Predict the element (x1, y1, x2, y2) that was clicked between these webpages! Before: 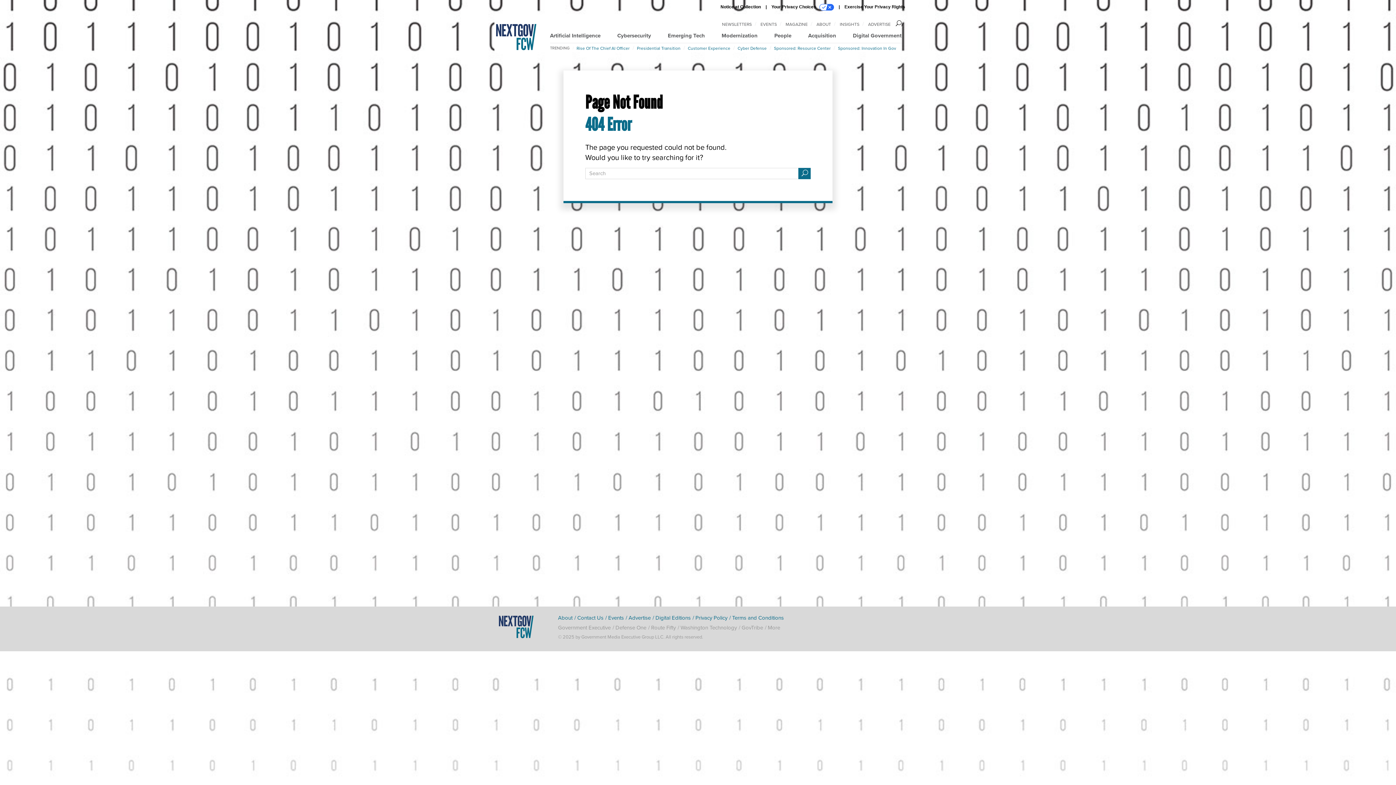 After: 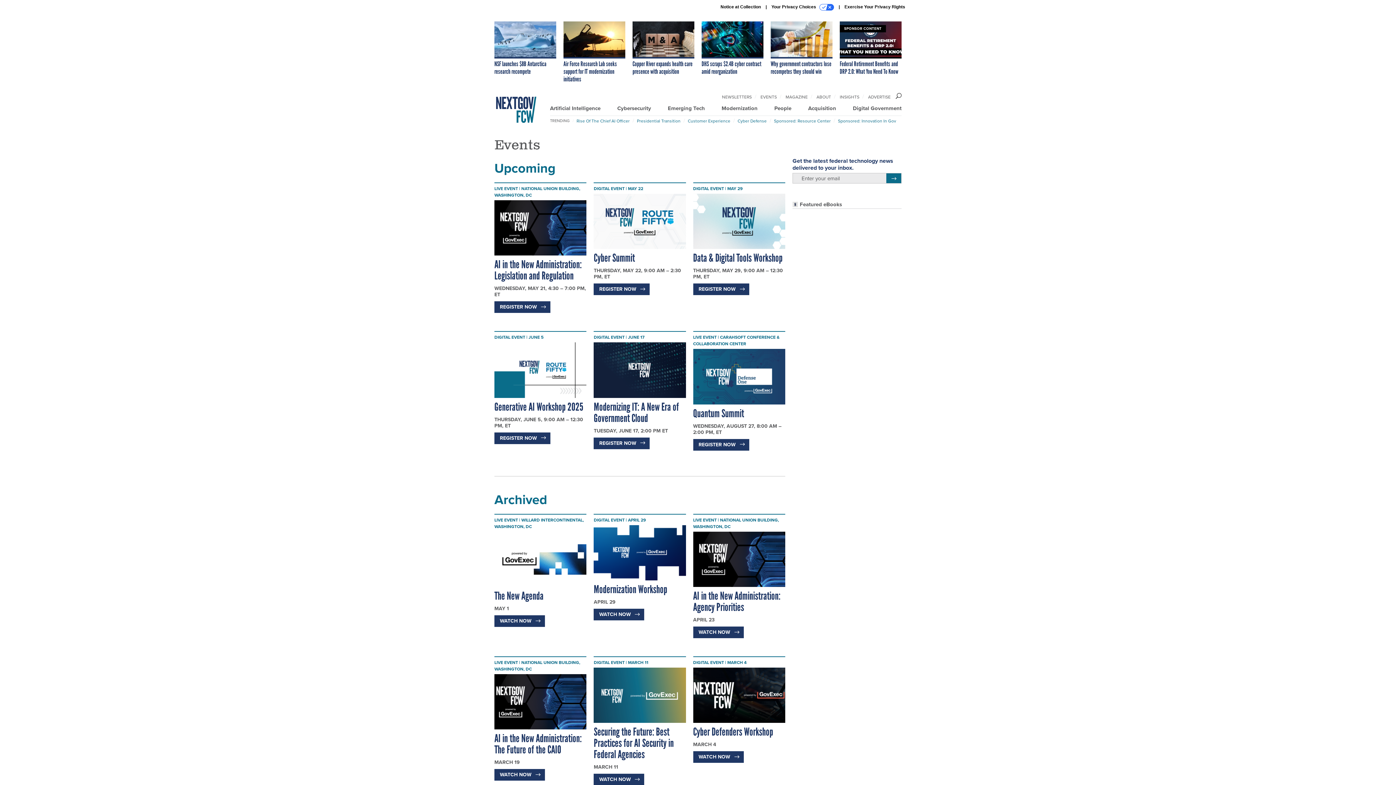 Action: bbox: (760, 21, 777, 27) label: EVENTS